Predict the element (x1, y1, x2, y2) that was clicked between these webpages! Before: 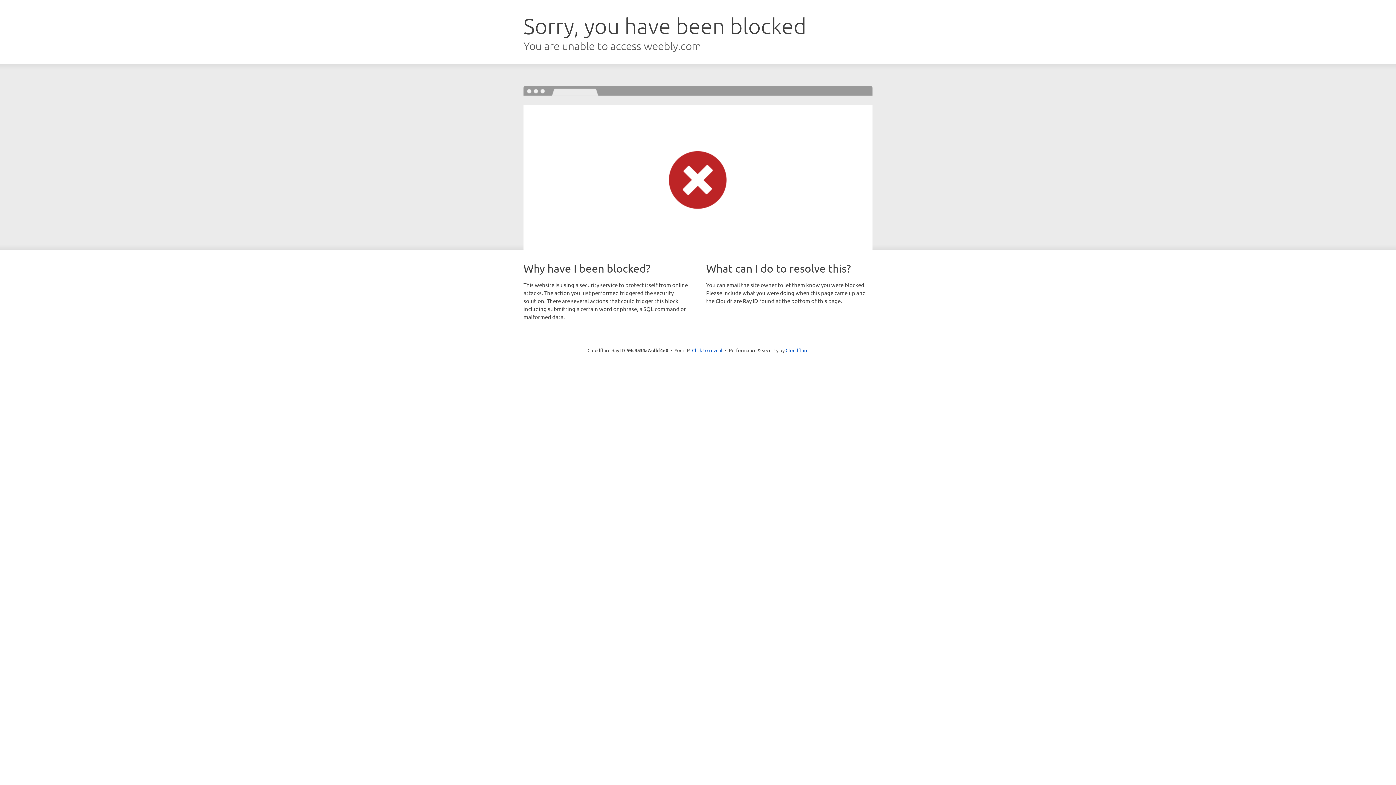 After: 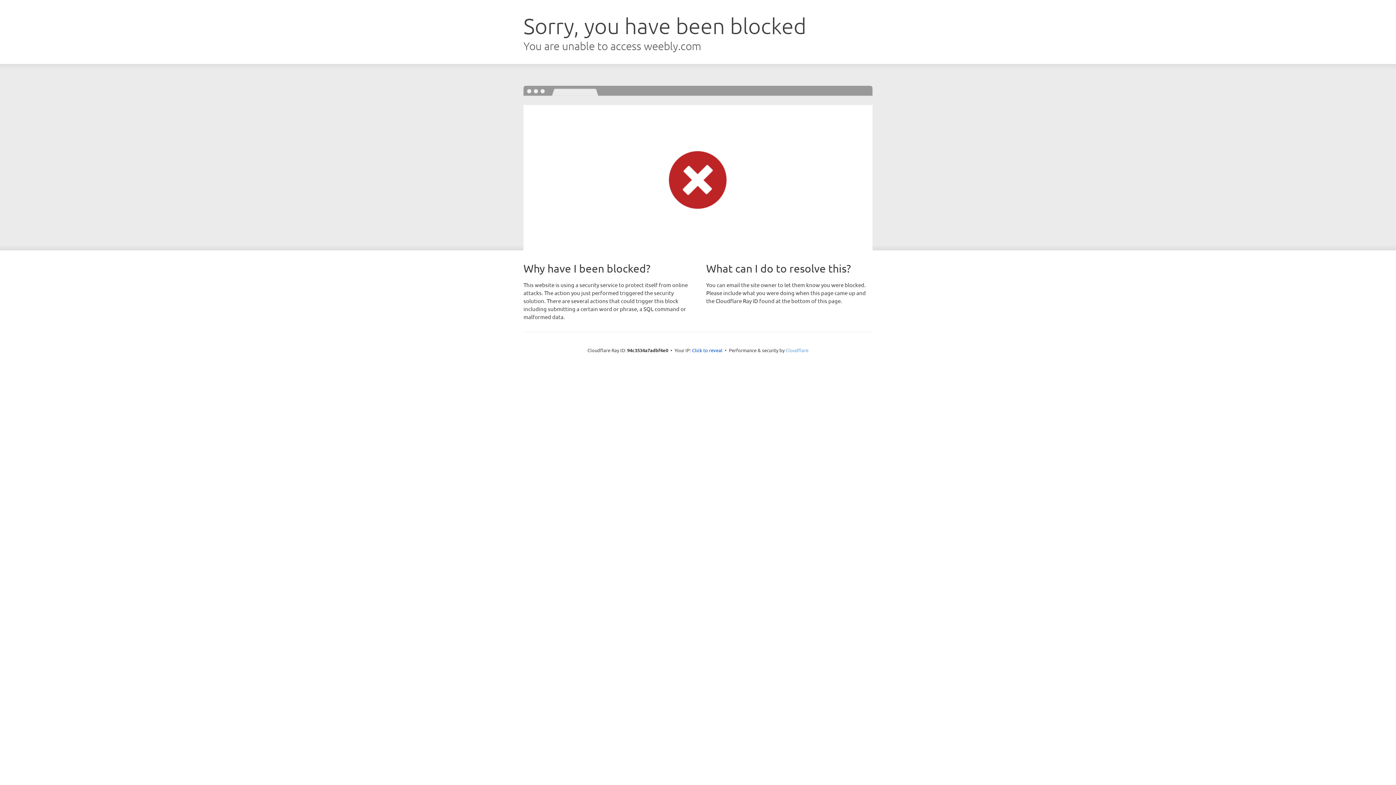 Action: bbox: (785, 347, 808, 353) label: Cloudflare